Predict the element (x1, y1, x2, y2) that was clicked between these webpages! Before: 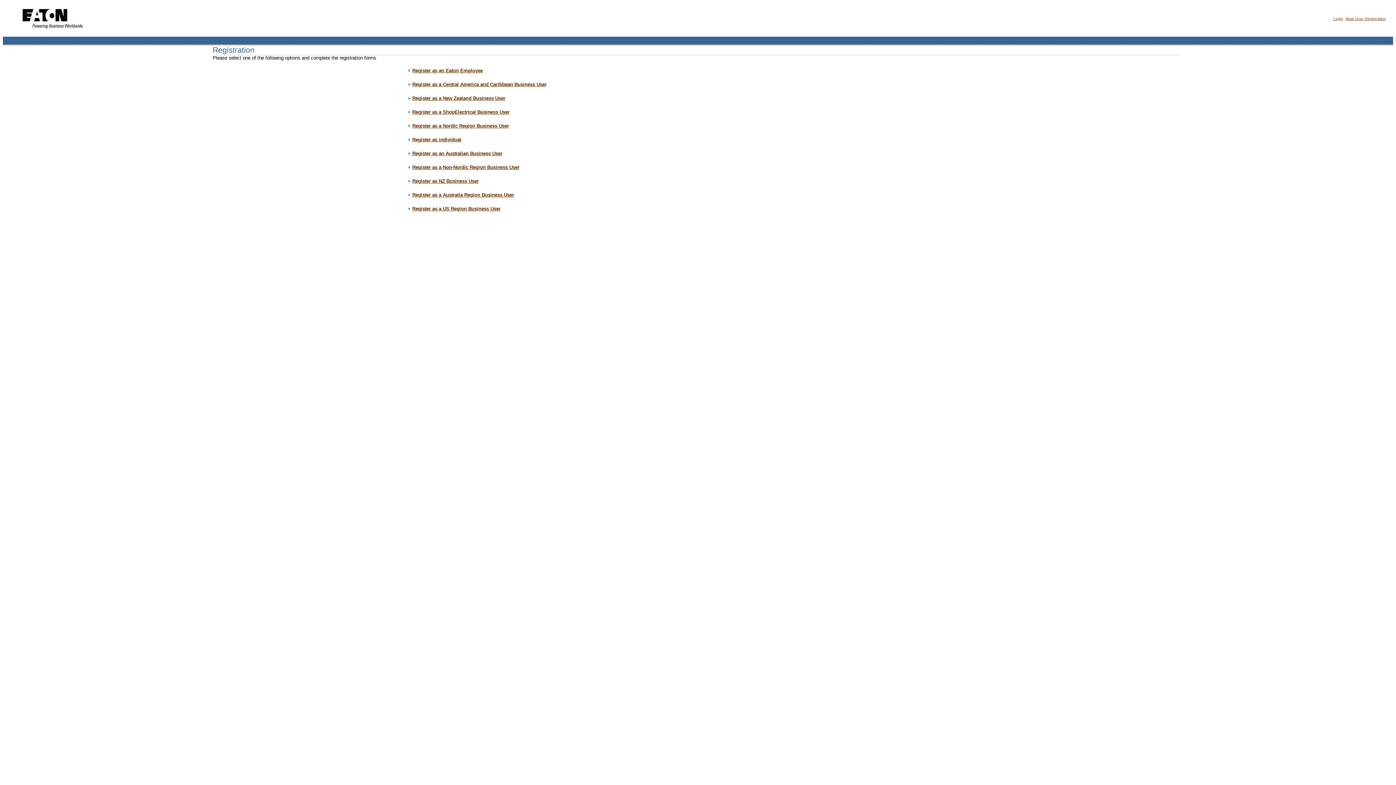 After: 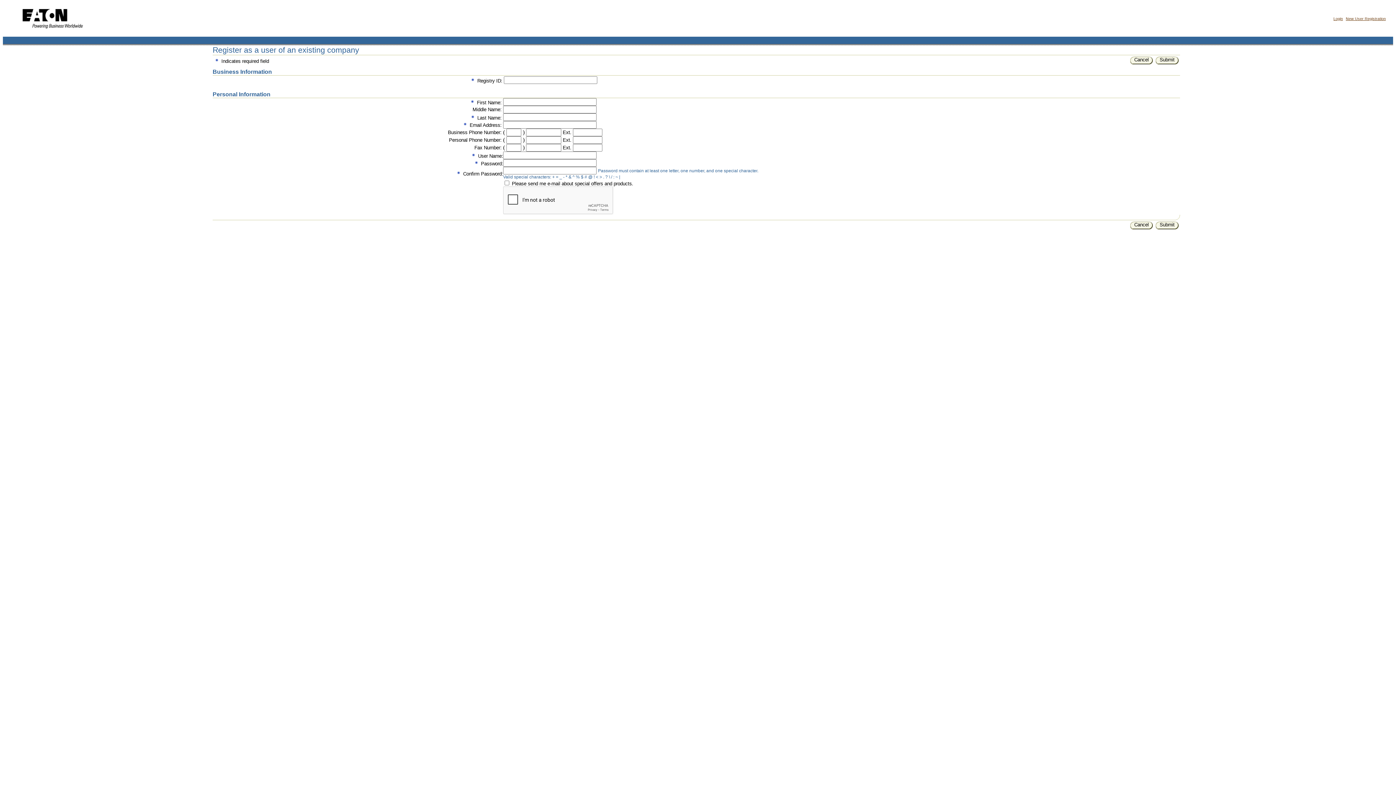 Action: bbox: (412, 178, 478, 184) label: Register as NZ Business User